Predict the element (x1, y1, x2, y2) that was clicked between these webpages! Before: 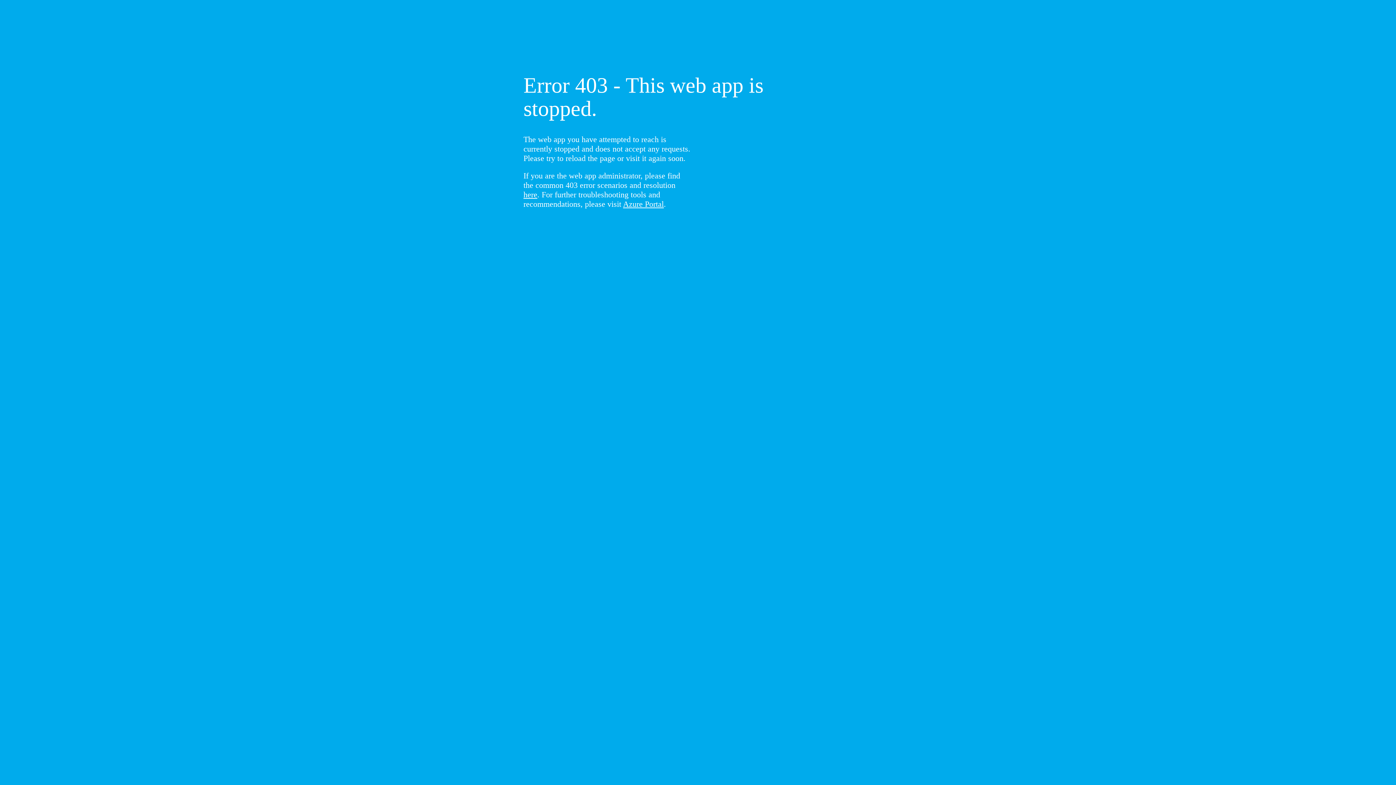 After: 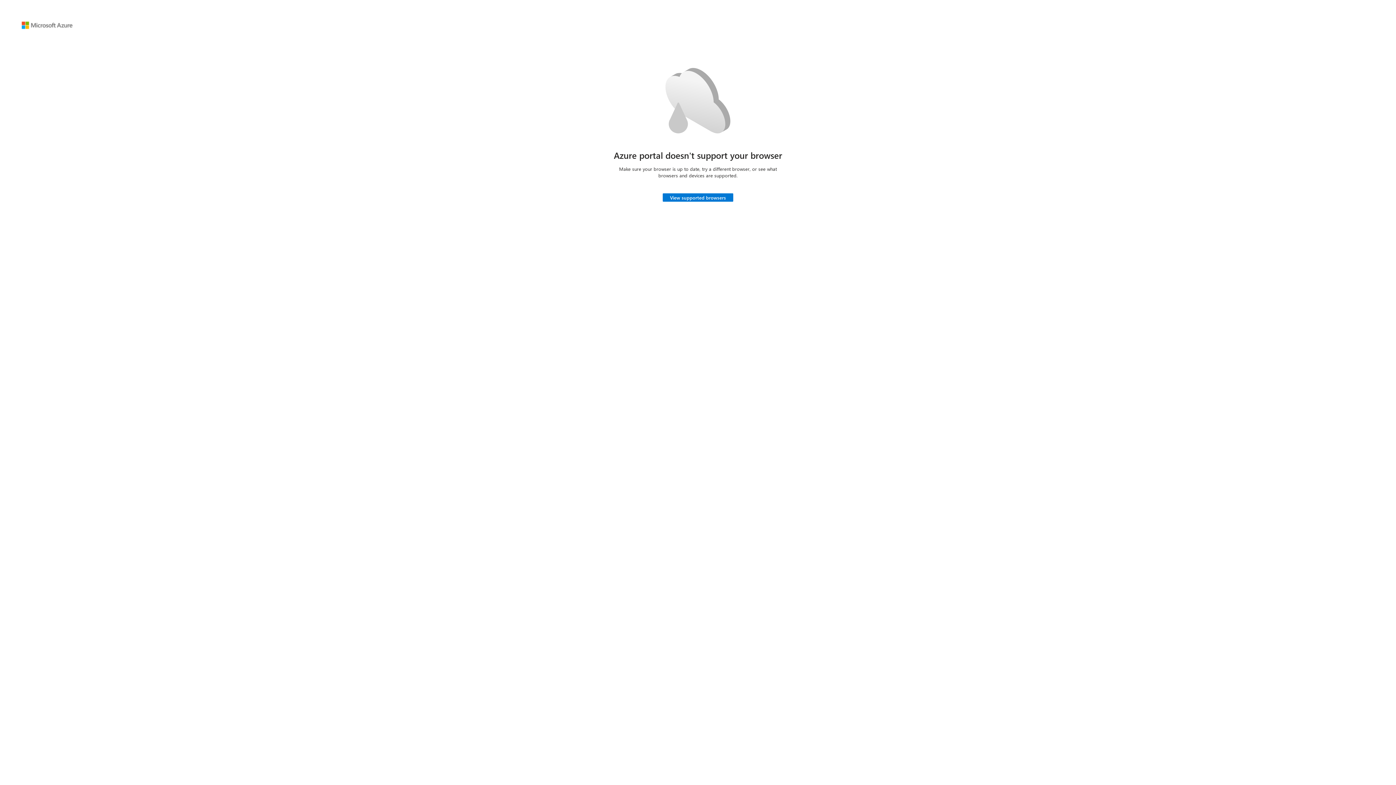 Action: bbox: (623, 199, 664, 208) label: Azure Portal